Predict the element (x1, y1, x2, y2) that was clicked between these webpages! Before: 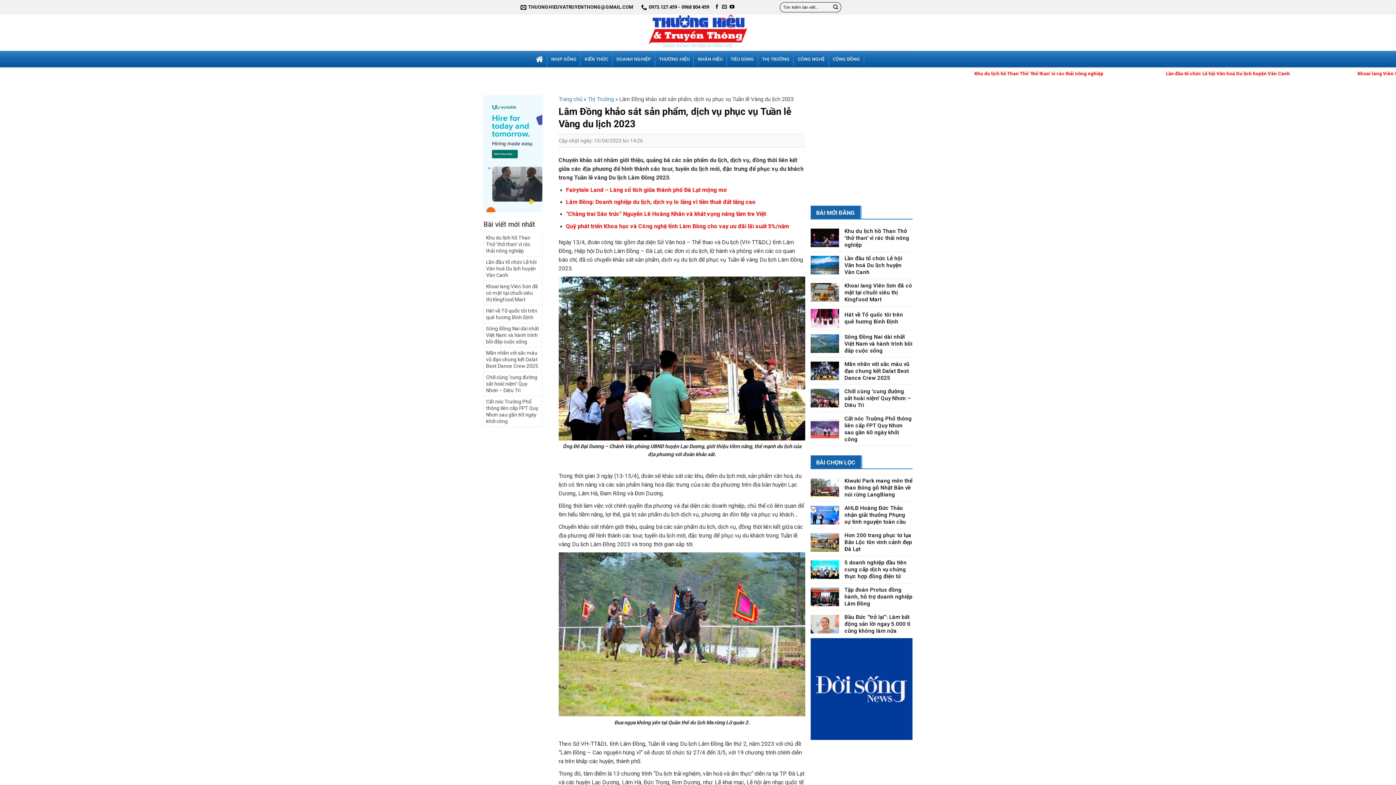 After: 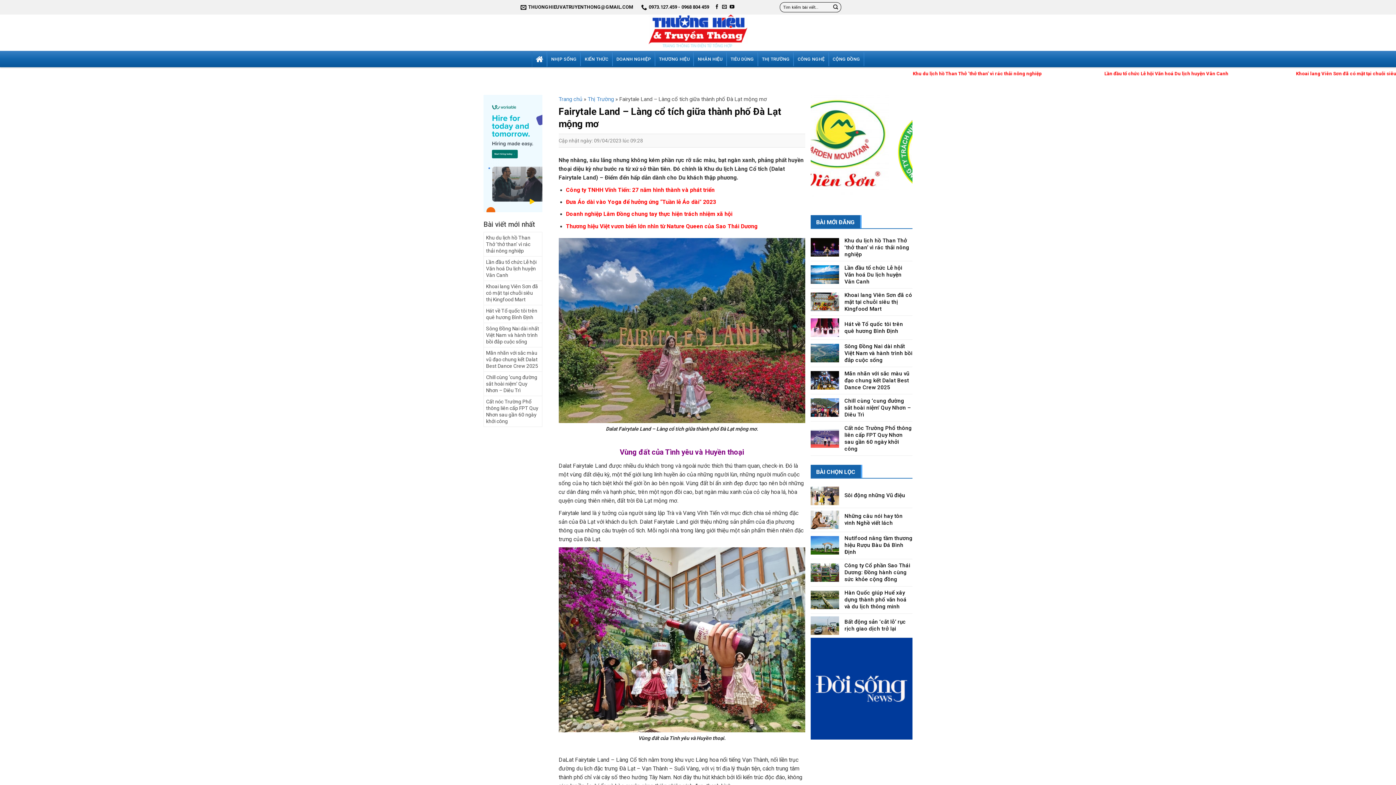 Action: label: Fairytale Land – Làng cổ tích giữa thành phố Đà Lạt mộng mơ bbox: (566, 186, 726, 193)